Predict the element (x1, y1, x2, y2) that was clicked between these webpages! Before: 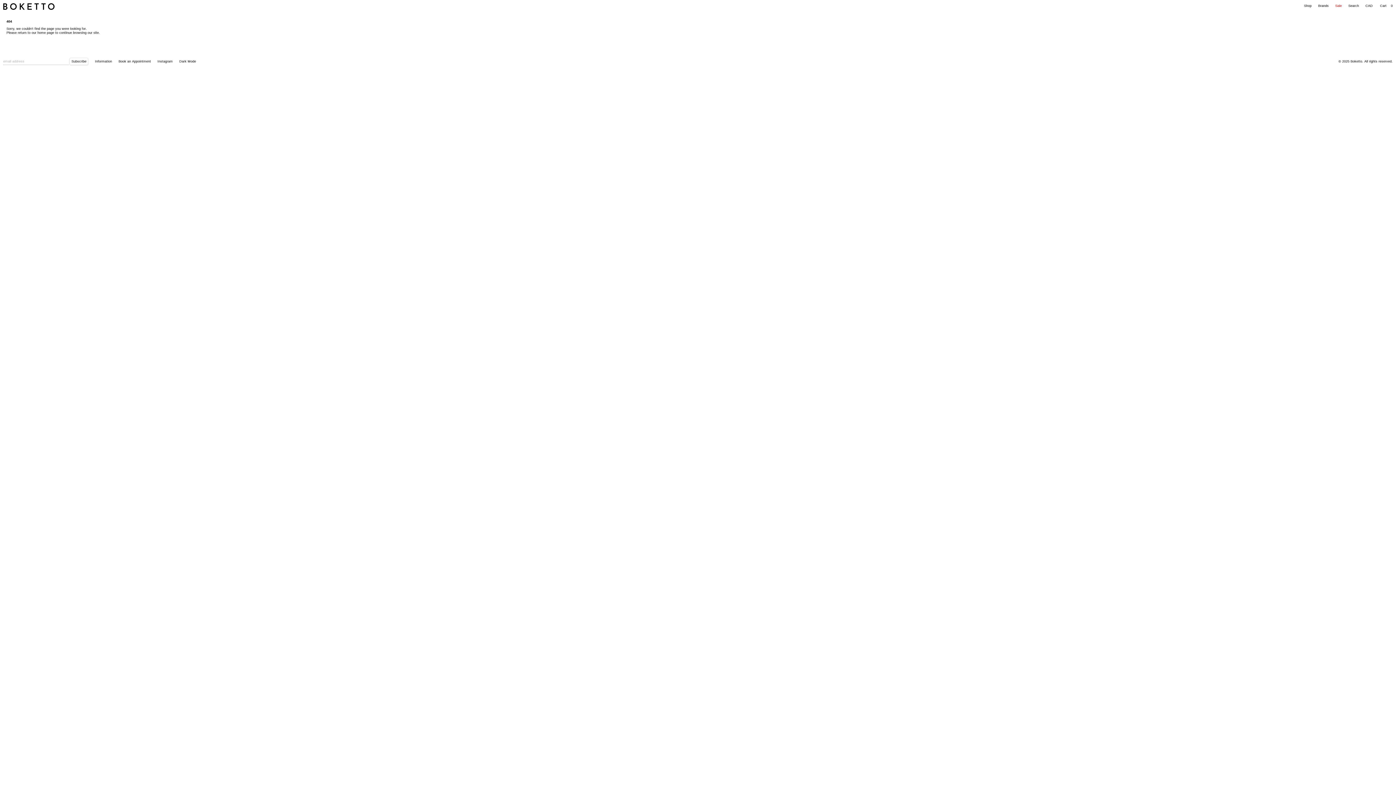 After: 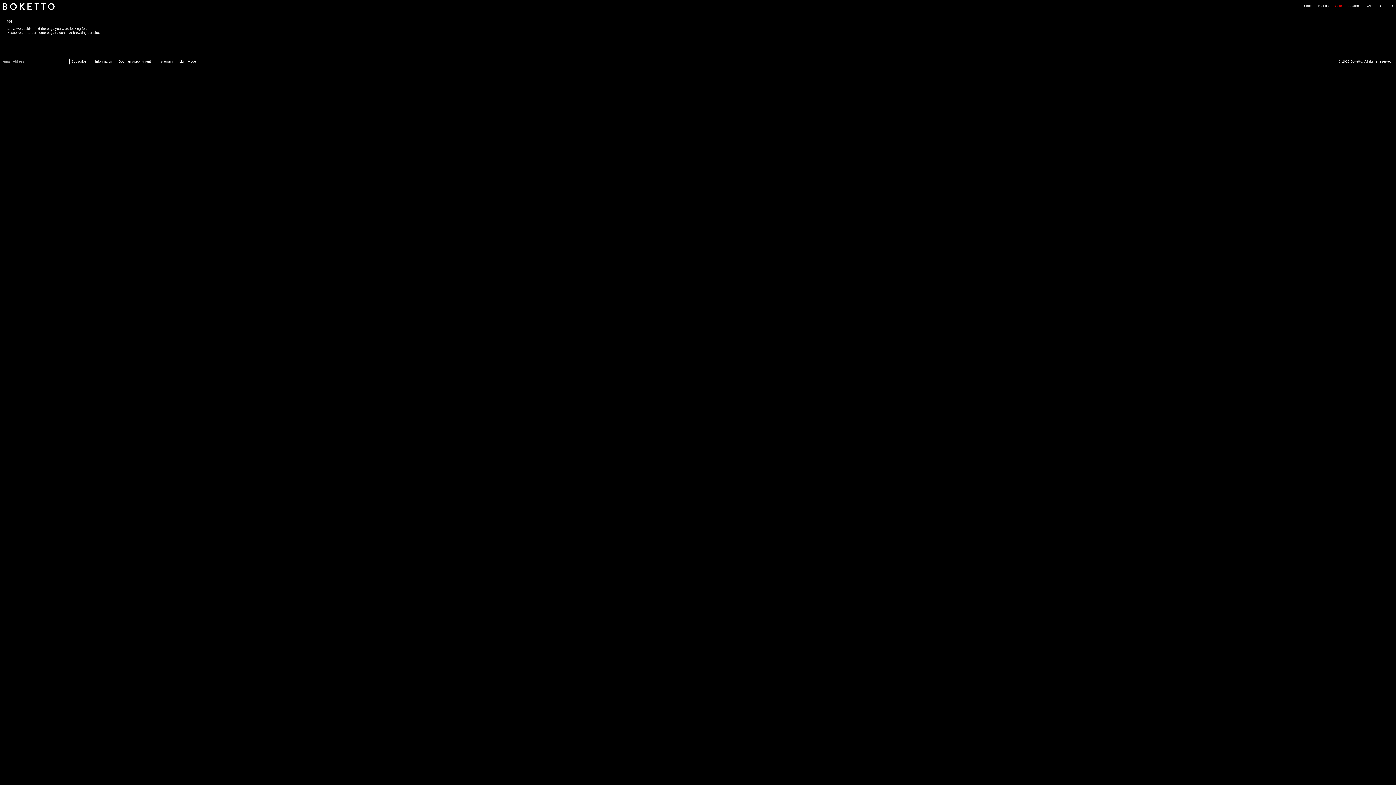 Action: bbox: (179, 59, 196, 63) label: Dark Mode